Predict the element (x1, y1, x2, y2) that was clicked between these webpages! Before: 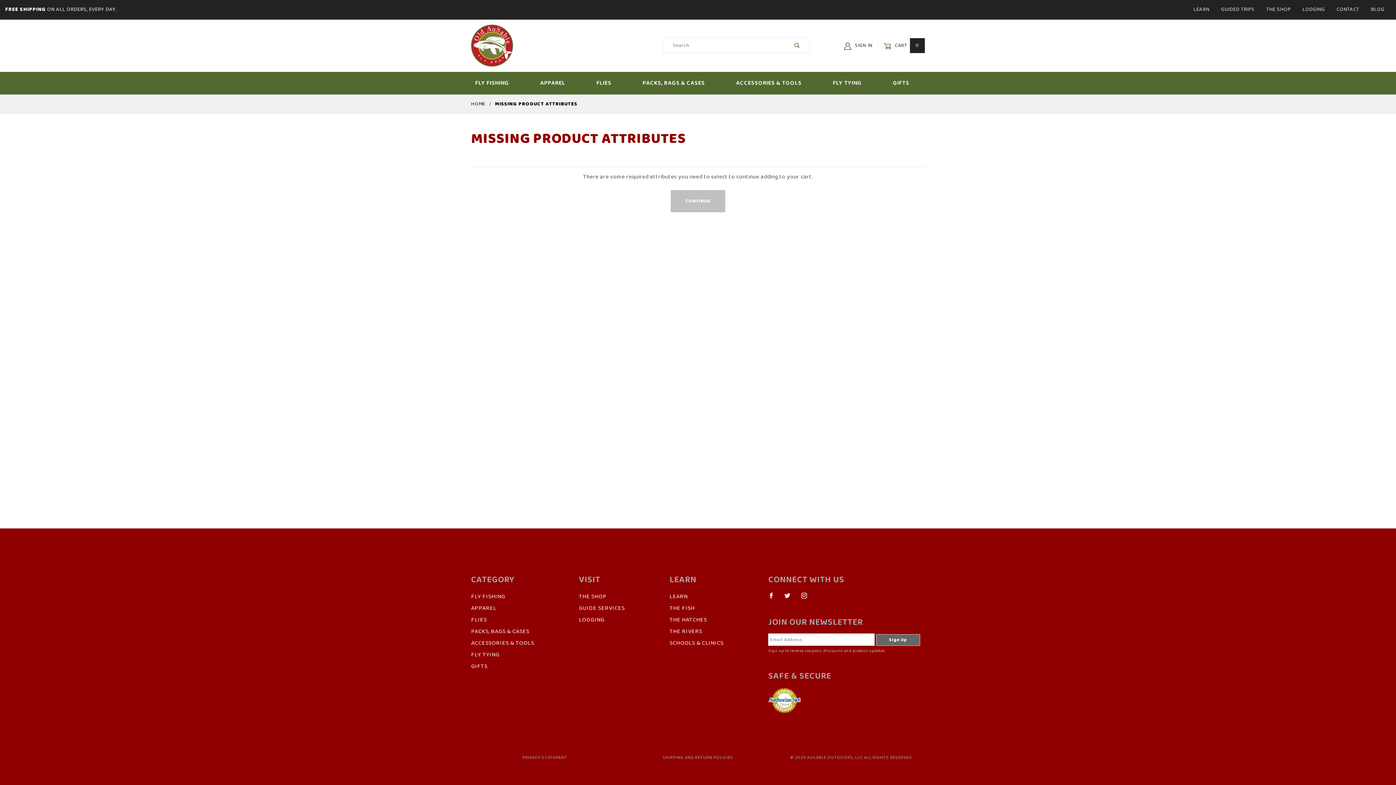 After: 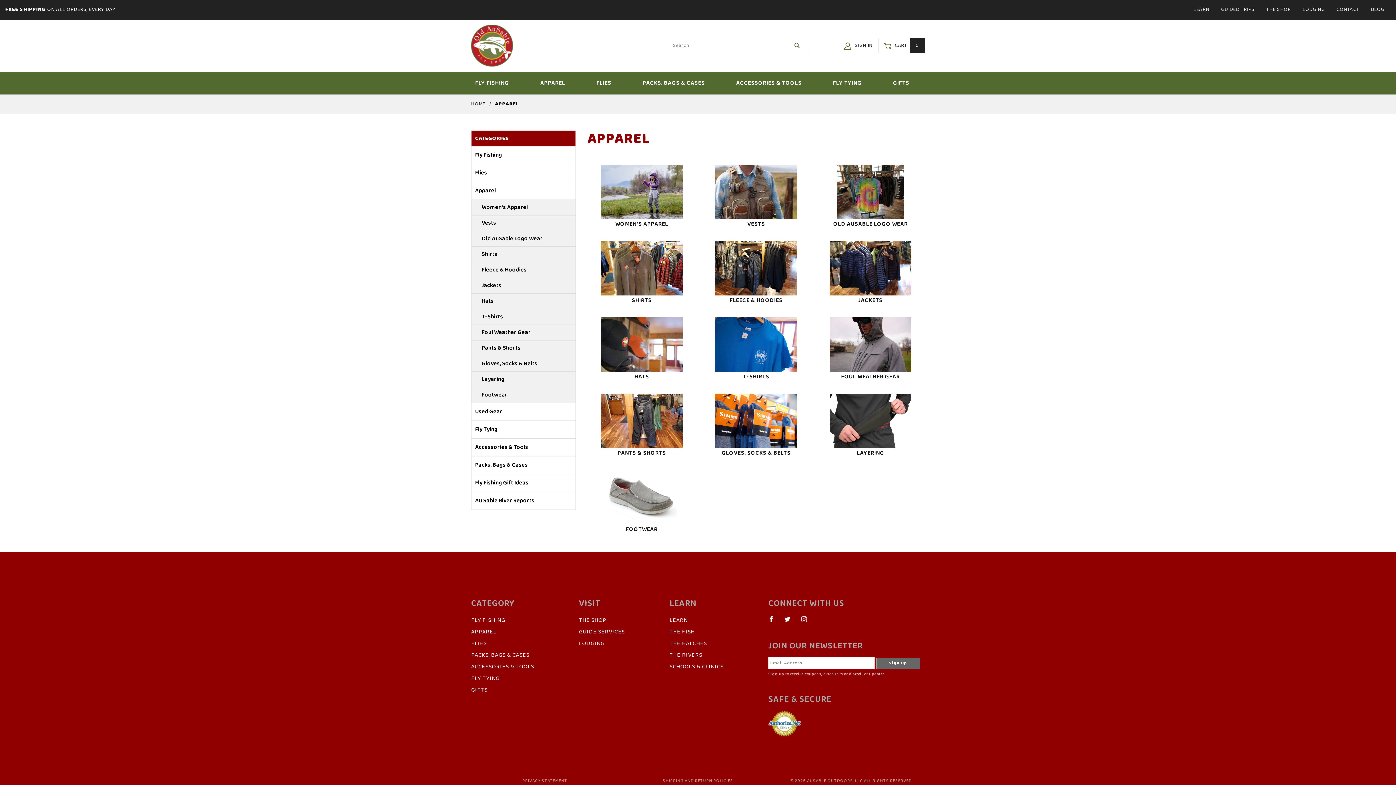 Action: bbox: (530, 77, 586, 89) label: APPAREL